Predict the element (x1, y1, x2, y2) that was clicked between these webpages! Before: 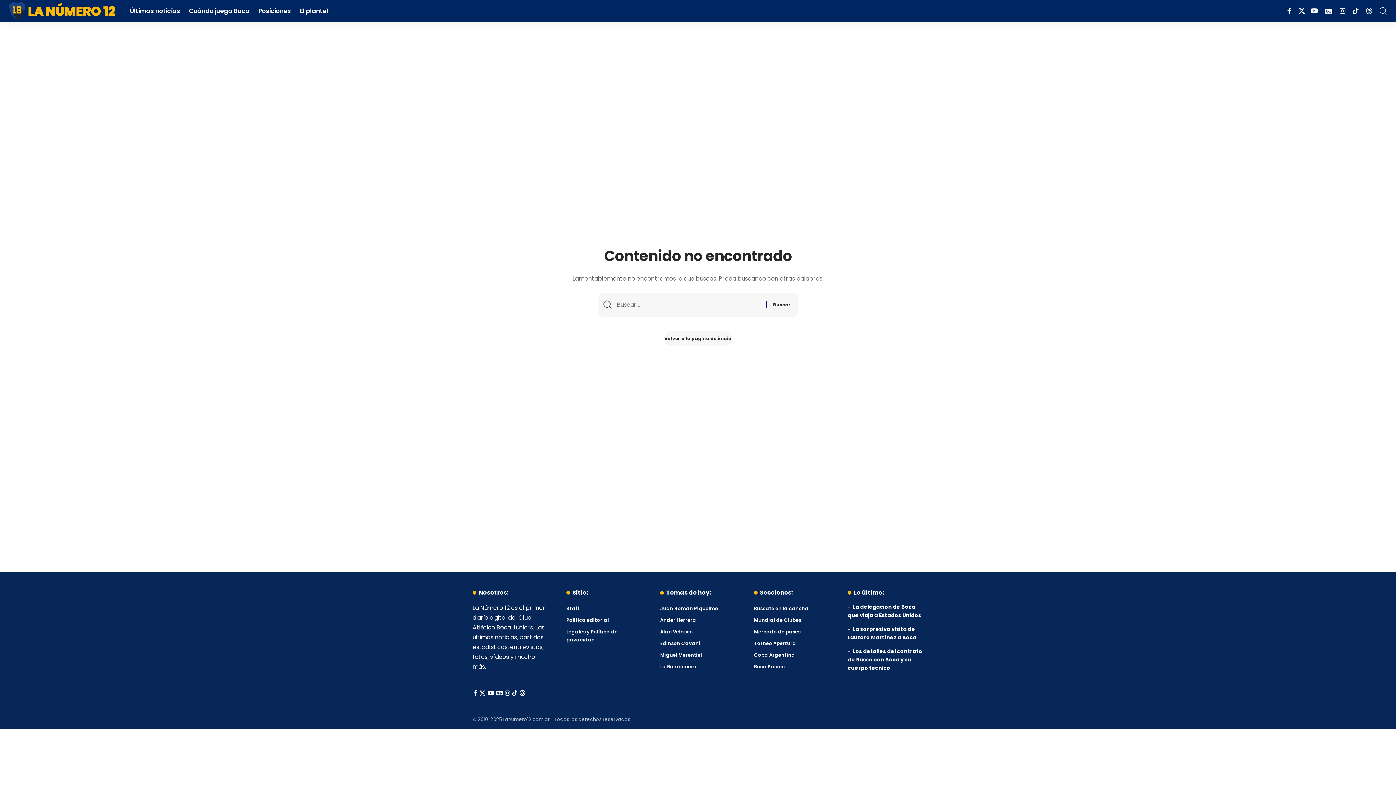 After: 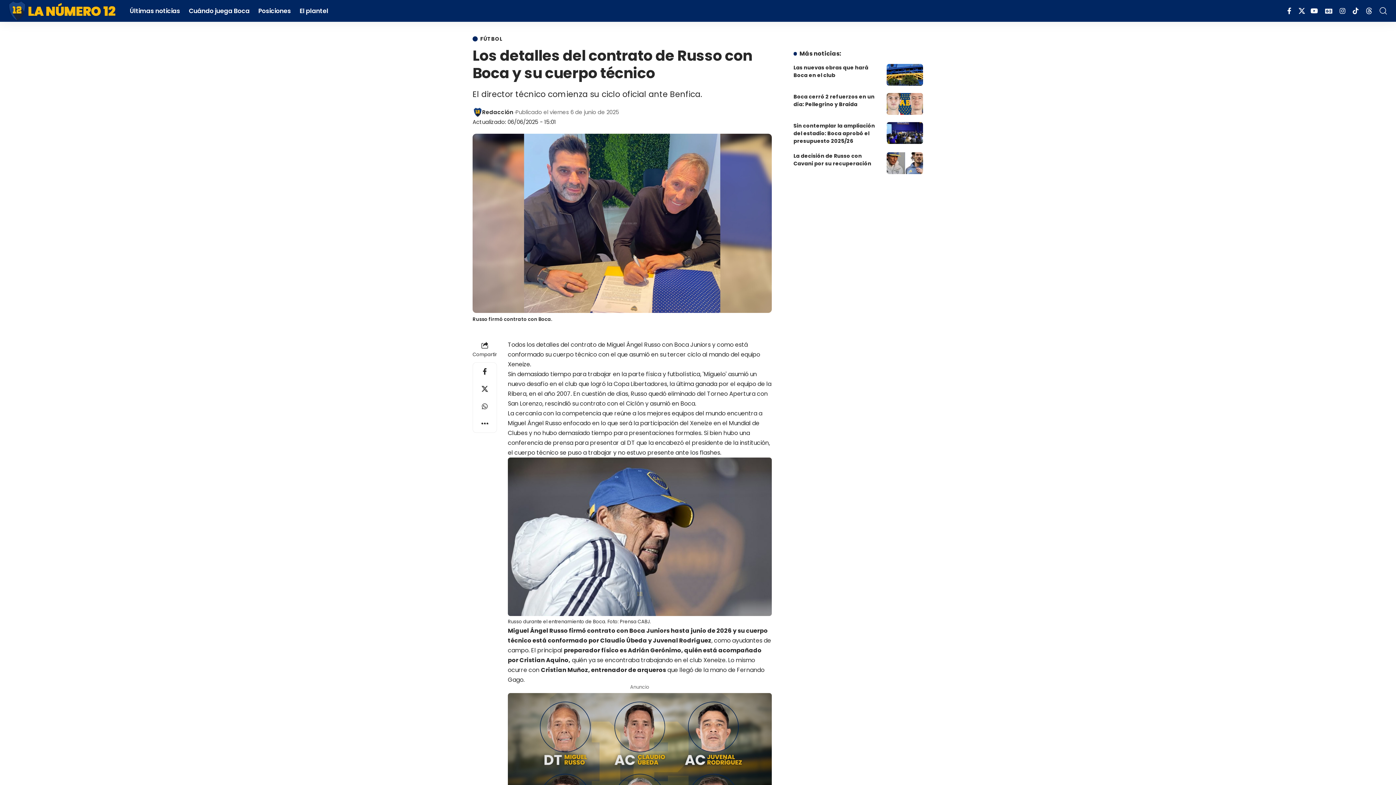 Action: bbox: (848, 648, 922, 672) label: Los detalles del contrato de Russo con Boca y su cuerpo técnico